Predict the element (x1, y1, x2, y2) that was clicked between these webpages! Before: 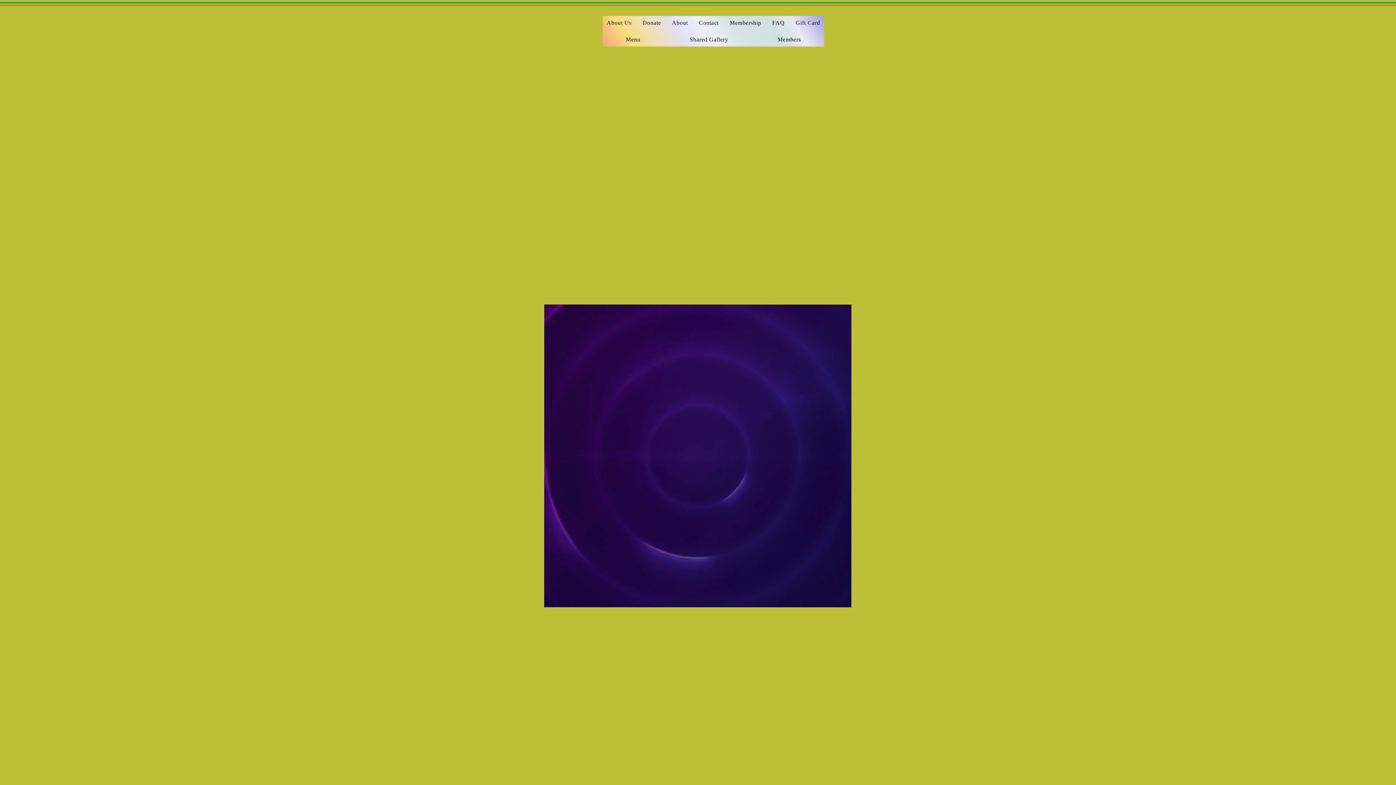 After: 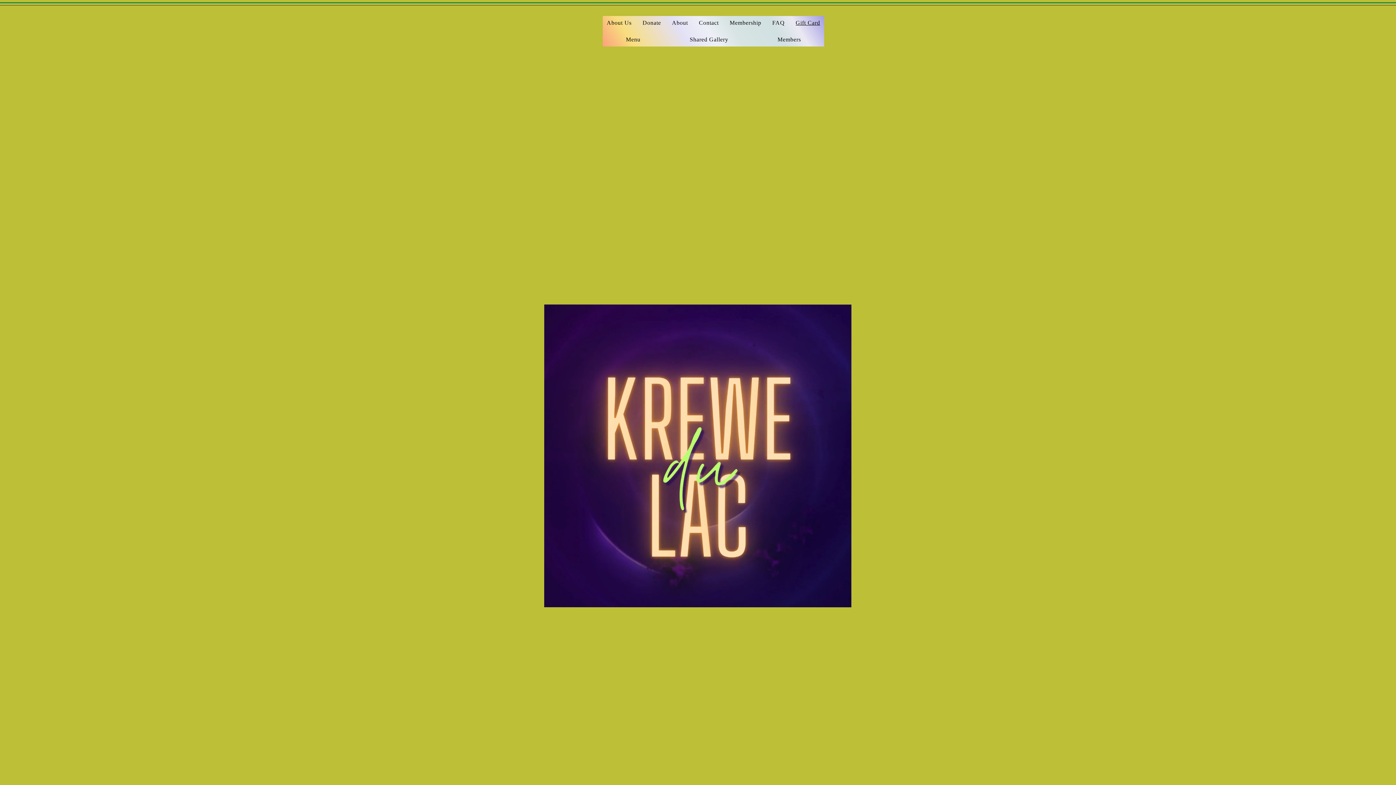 Action: bbox: (791, 16, 824, 29) label: Gift Card